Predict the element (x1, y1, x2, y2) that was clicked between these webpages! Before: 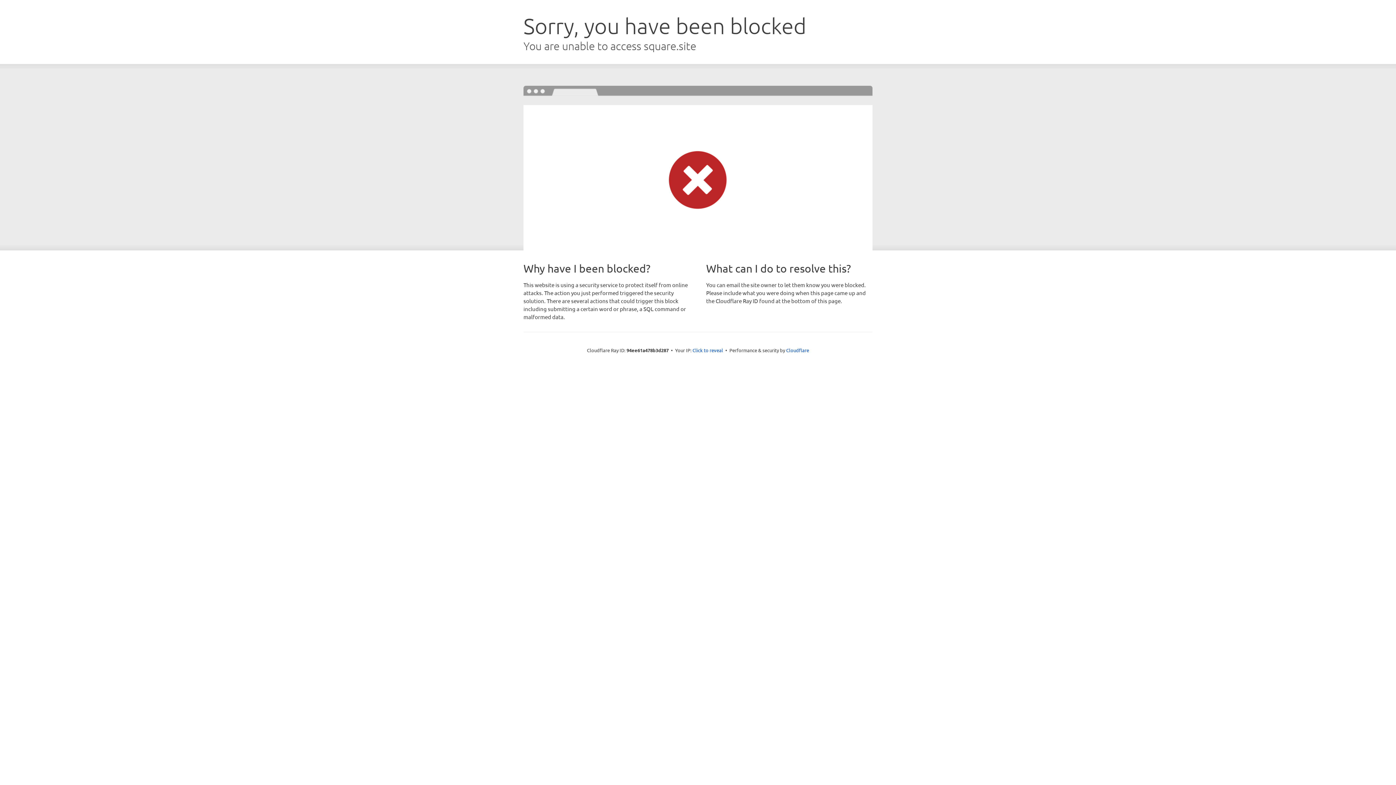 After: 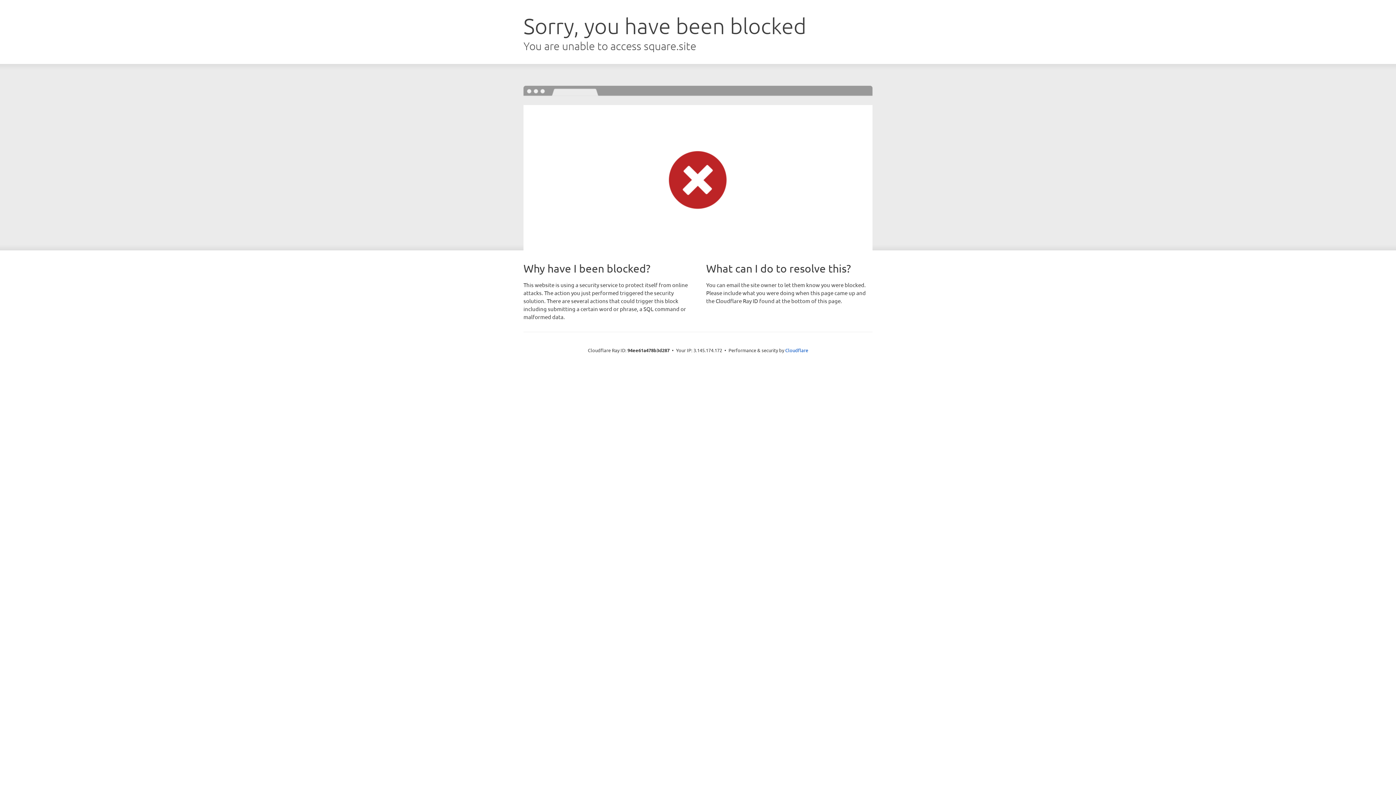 Action: bbox: (692, 346, 723, 353) label: Click to reveal